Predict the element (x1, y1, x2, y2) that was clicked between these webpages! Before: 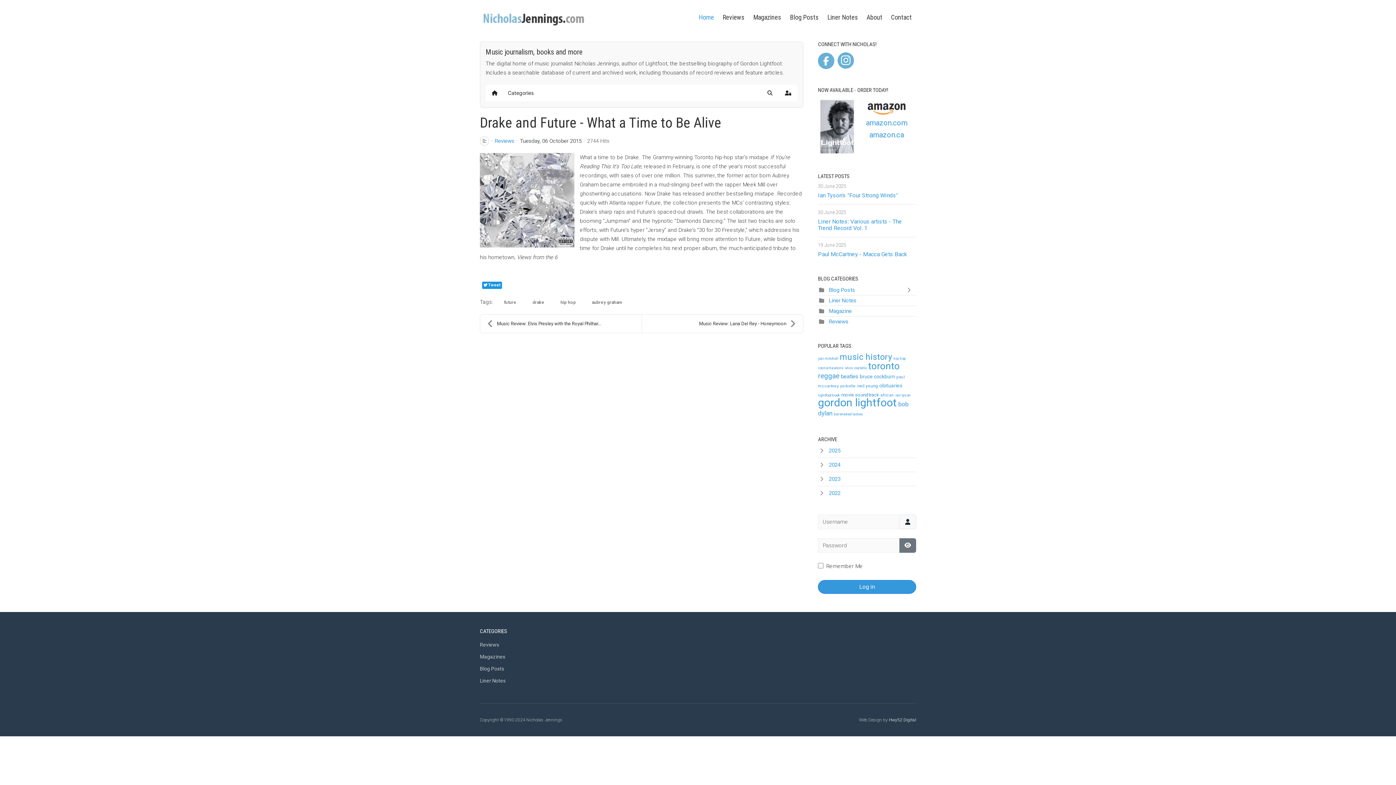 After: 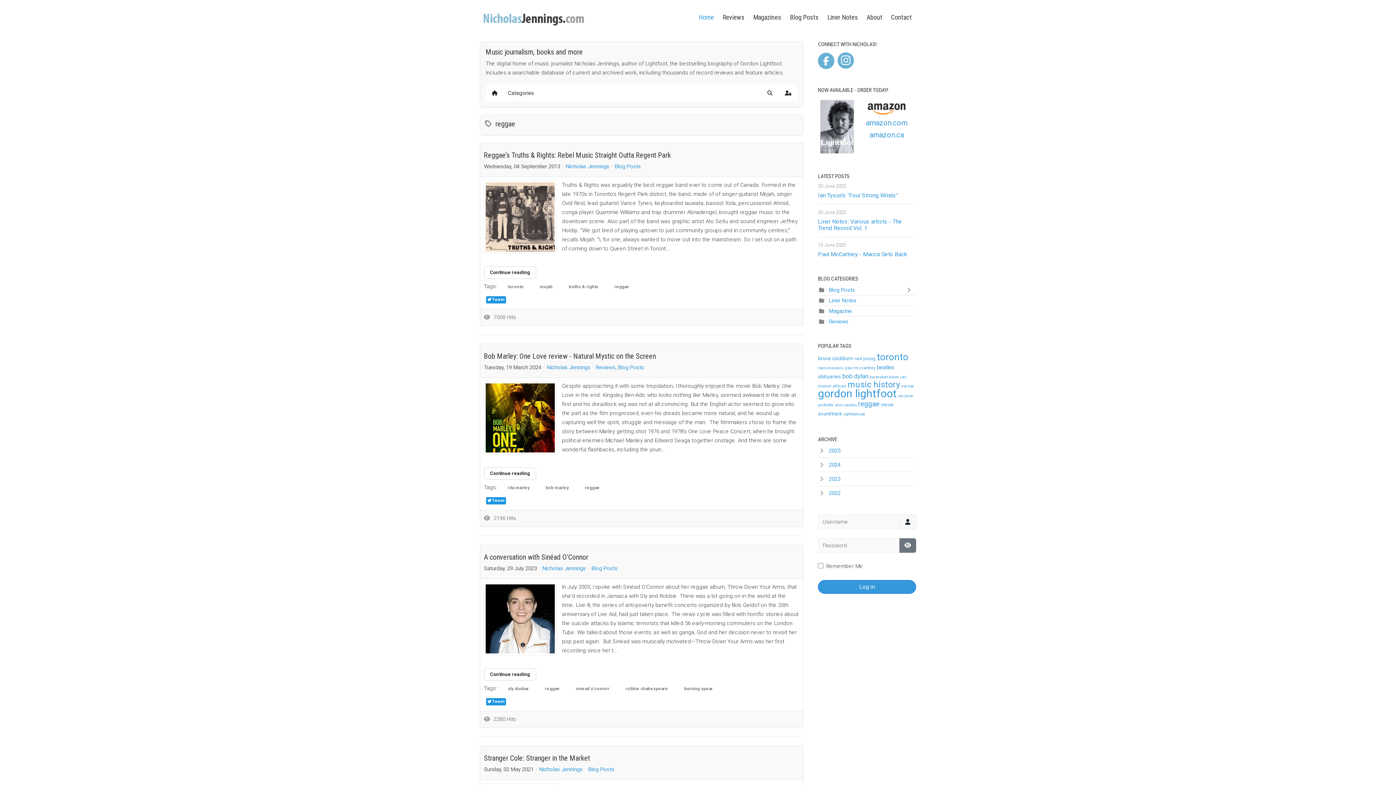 Action: bbox: (818, 372, 839, 380) label: reggae